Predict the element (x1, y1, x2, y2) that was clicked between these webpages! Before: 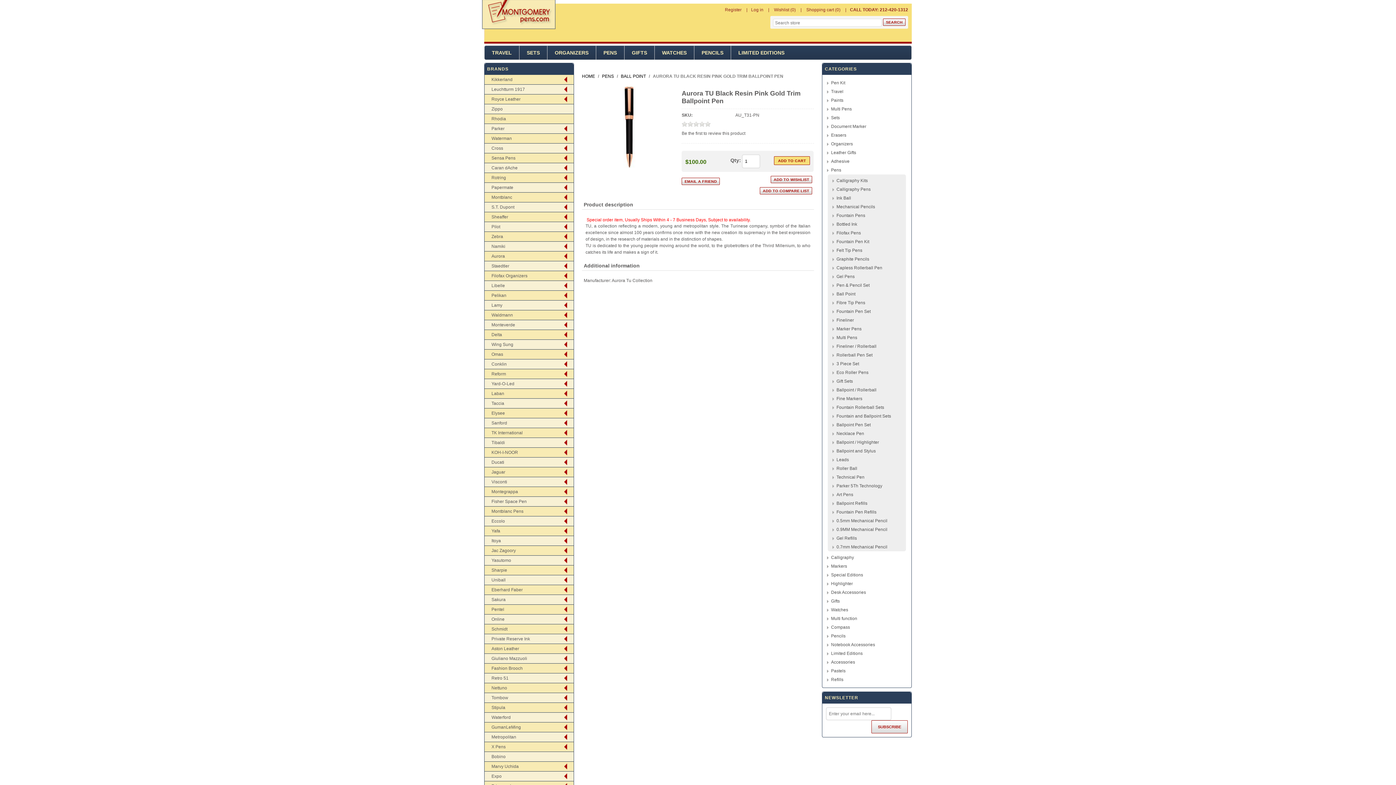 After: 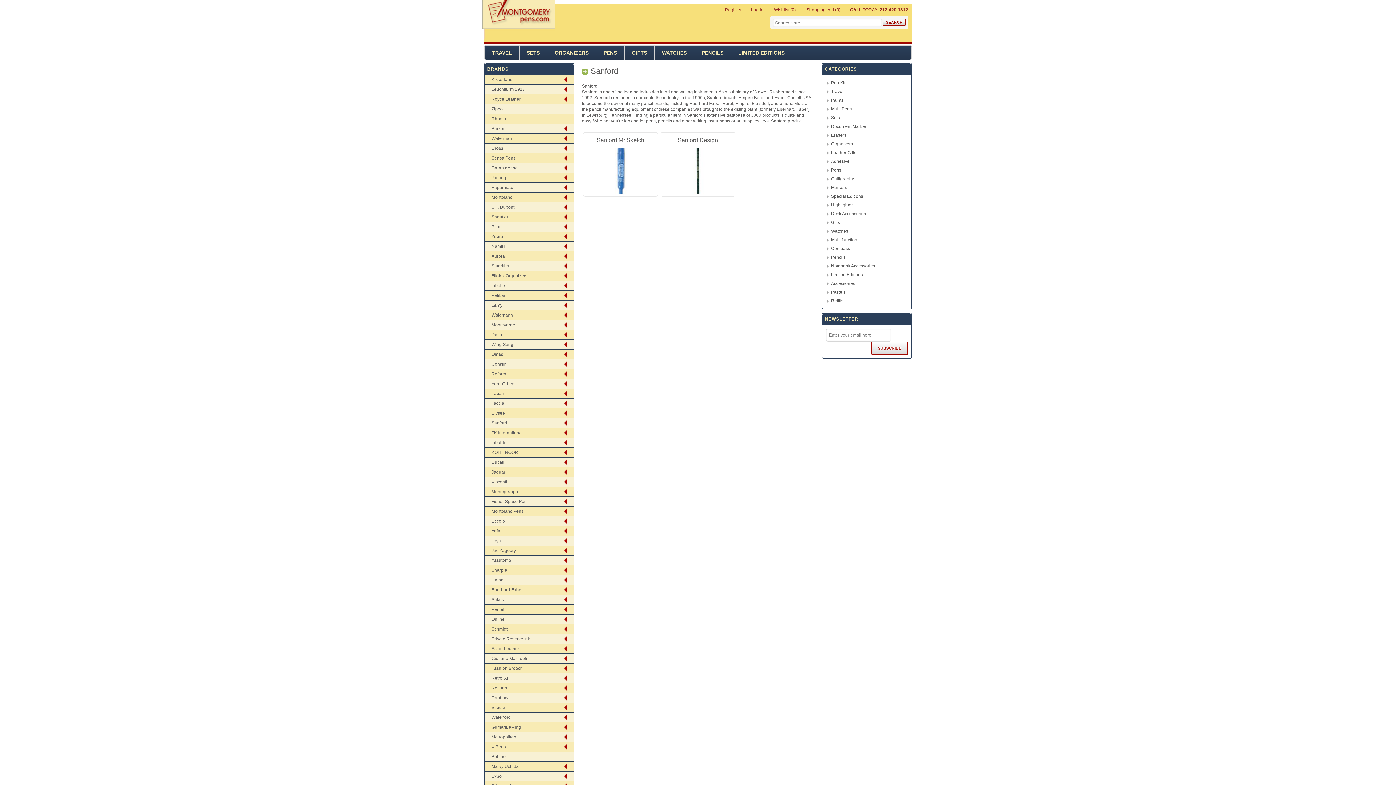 Action: bbox: (491, 420, 507, 425) label: Sanford